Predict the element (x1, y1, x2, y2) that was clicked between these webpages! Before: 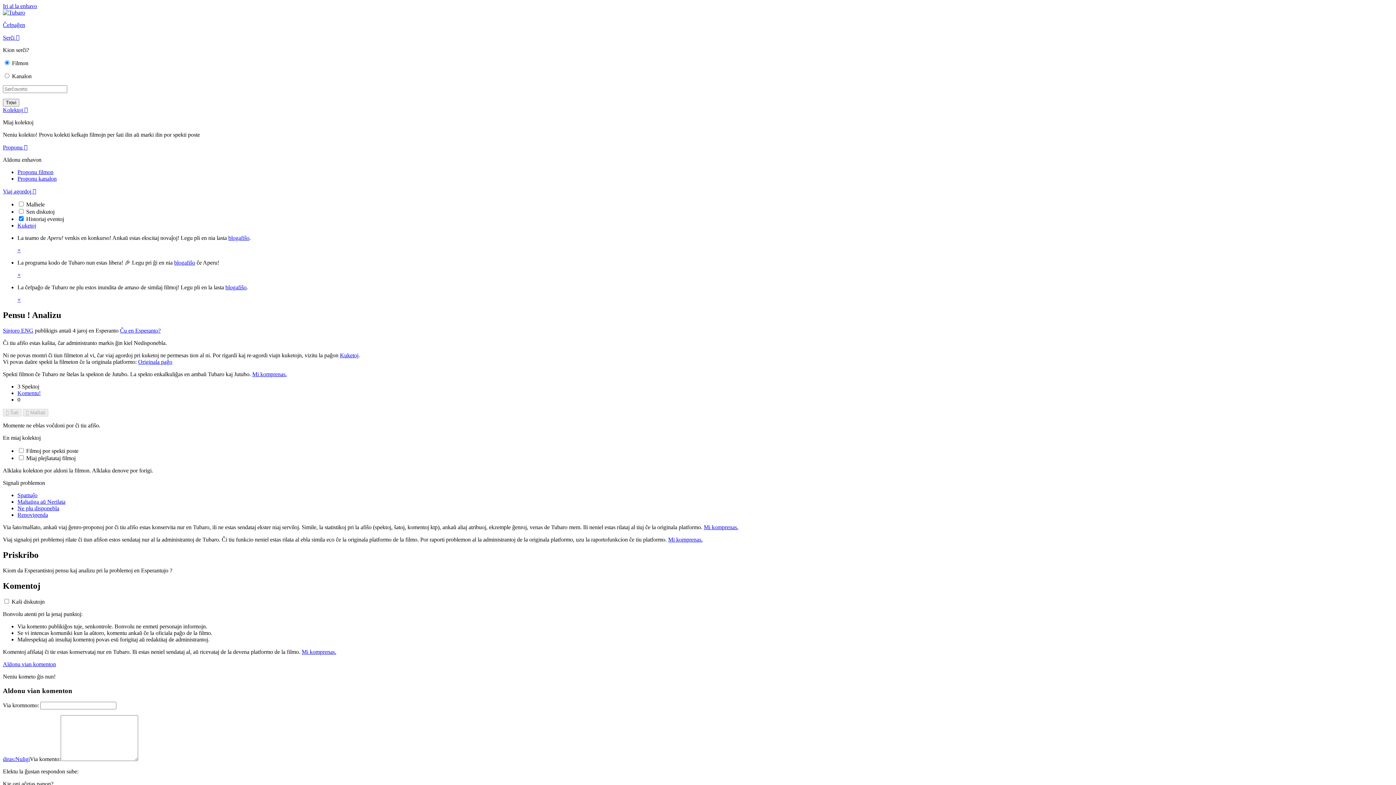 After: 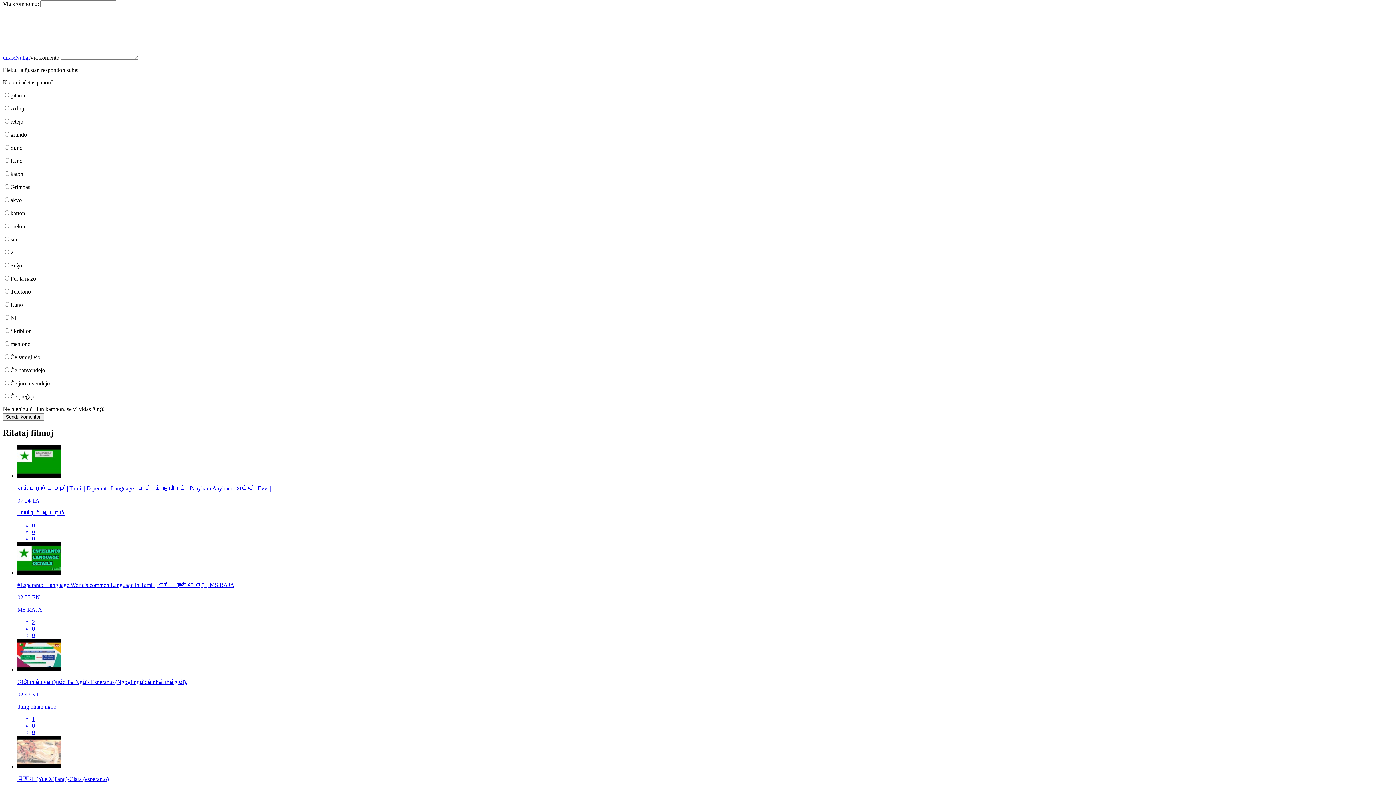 Action: bbox: (2, 661, 56, 667) label: Aldonu vian komenton